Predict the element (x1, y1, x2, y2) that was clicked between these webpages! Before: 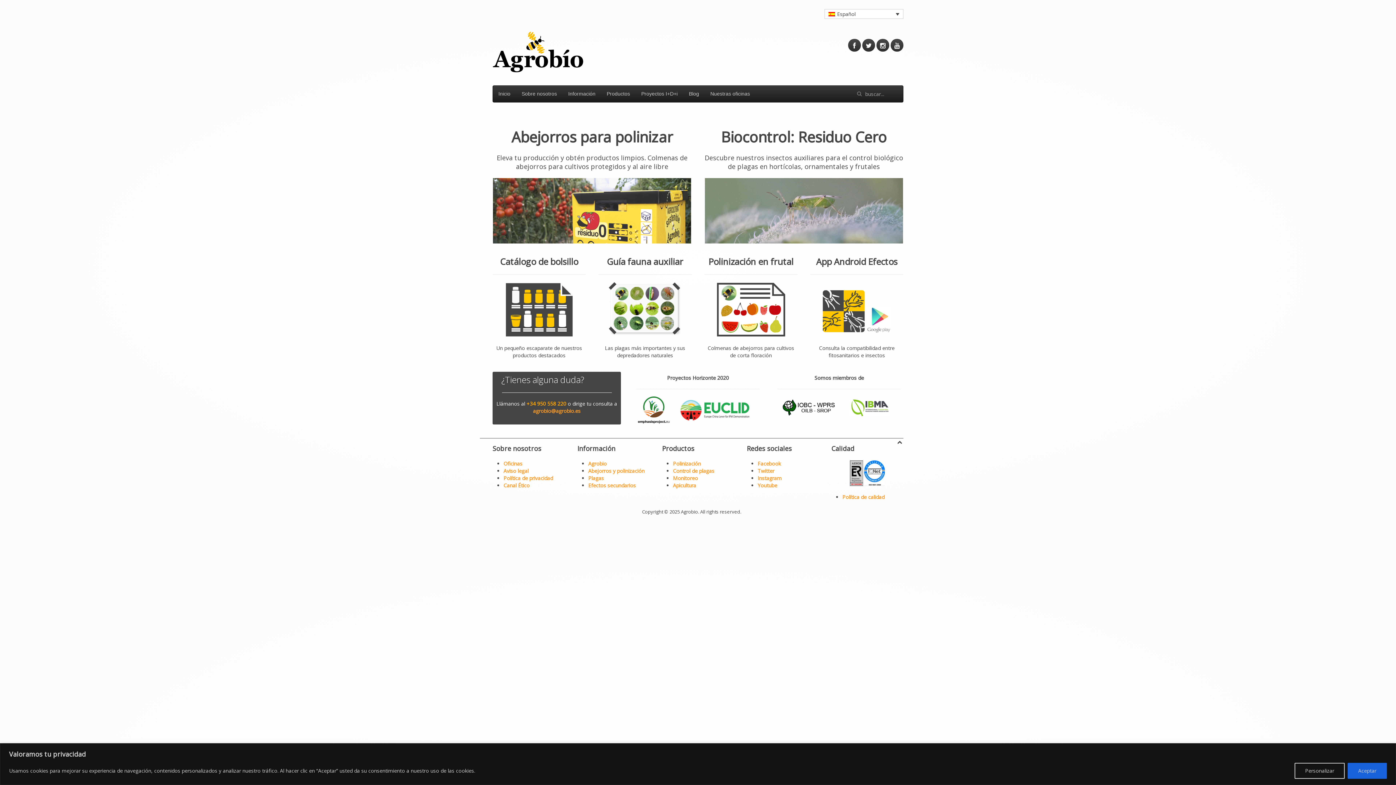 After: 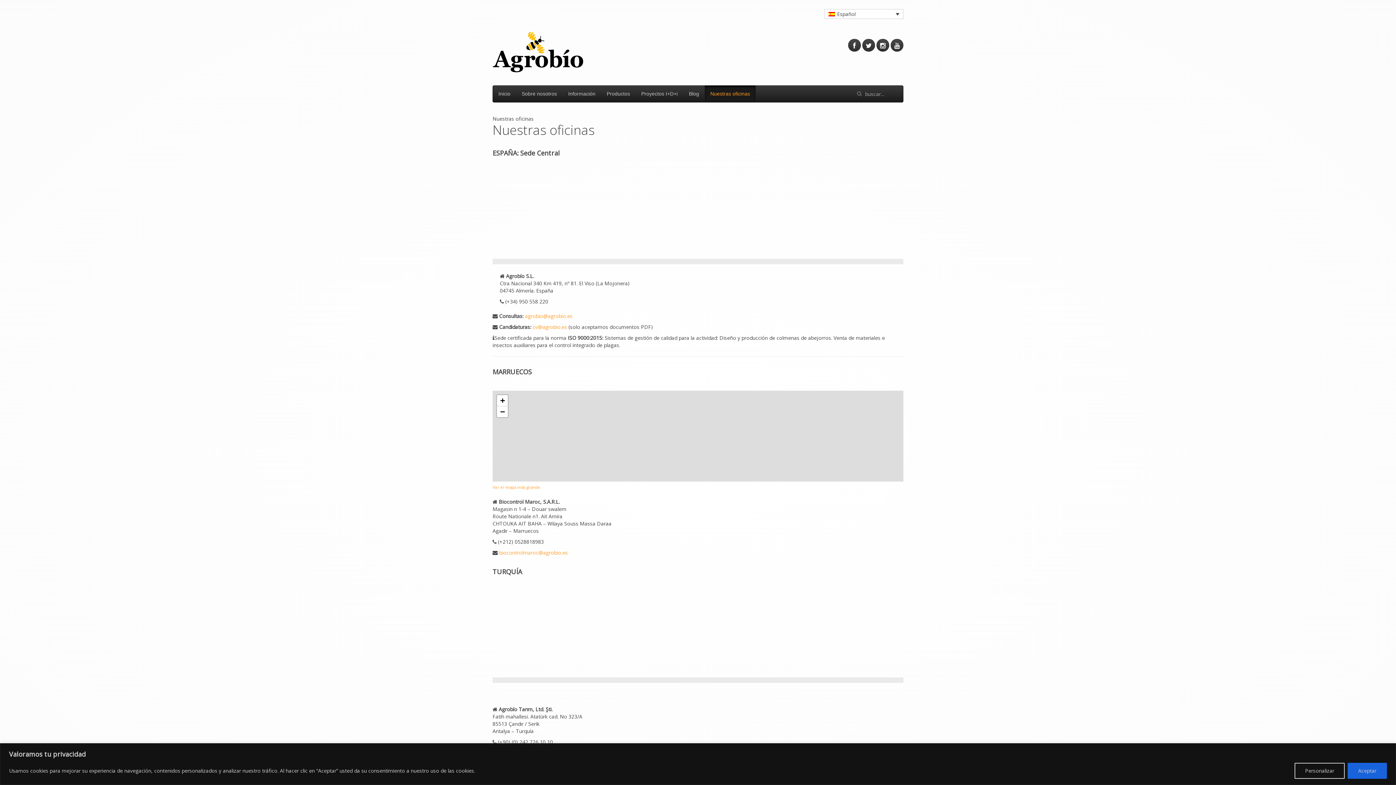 Action: label: Oficinas bbox: (503, 460, 522, 467)